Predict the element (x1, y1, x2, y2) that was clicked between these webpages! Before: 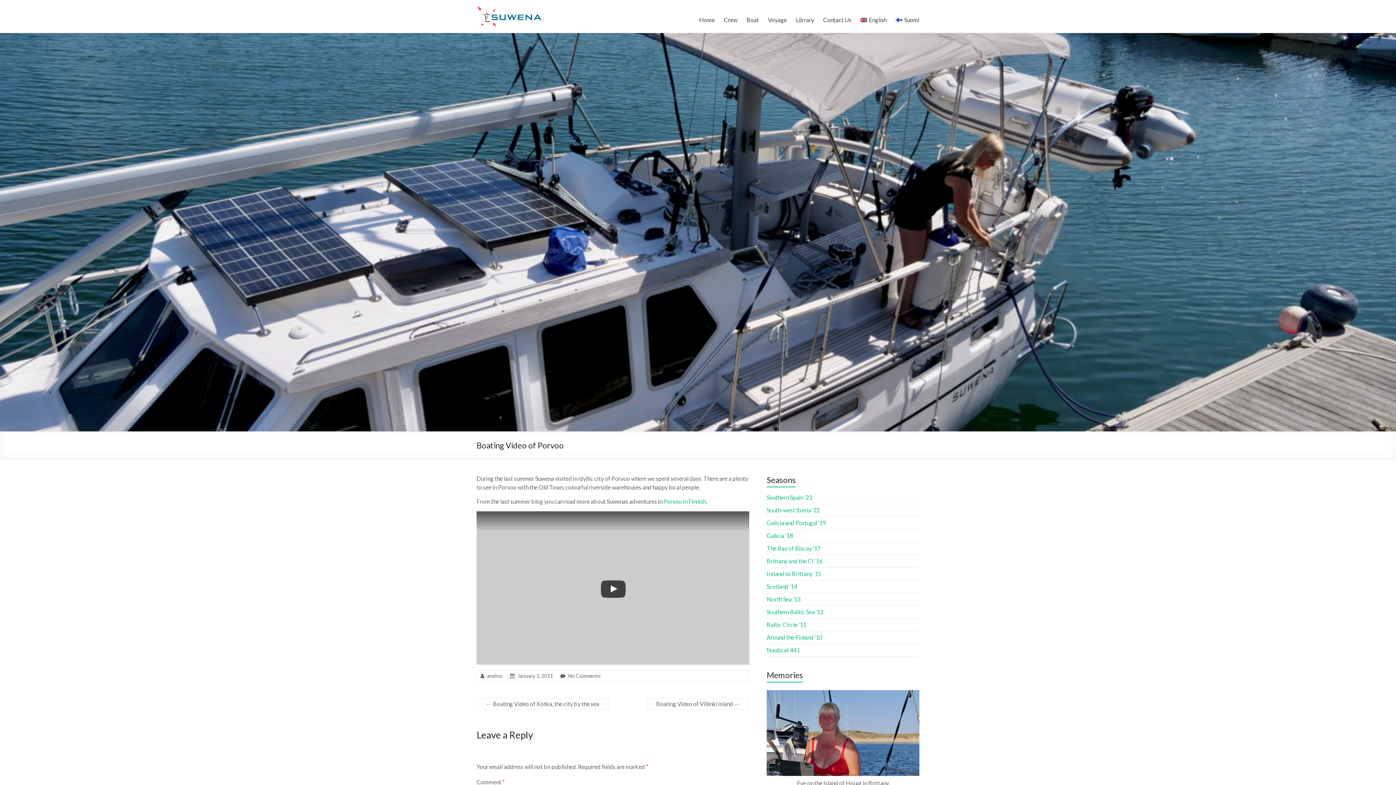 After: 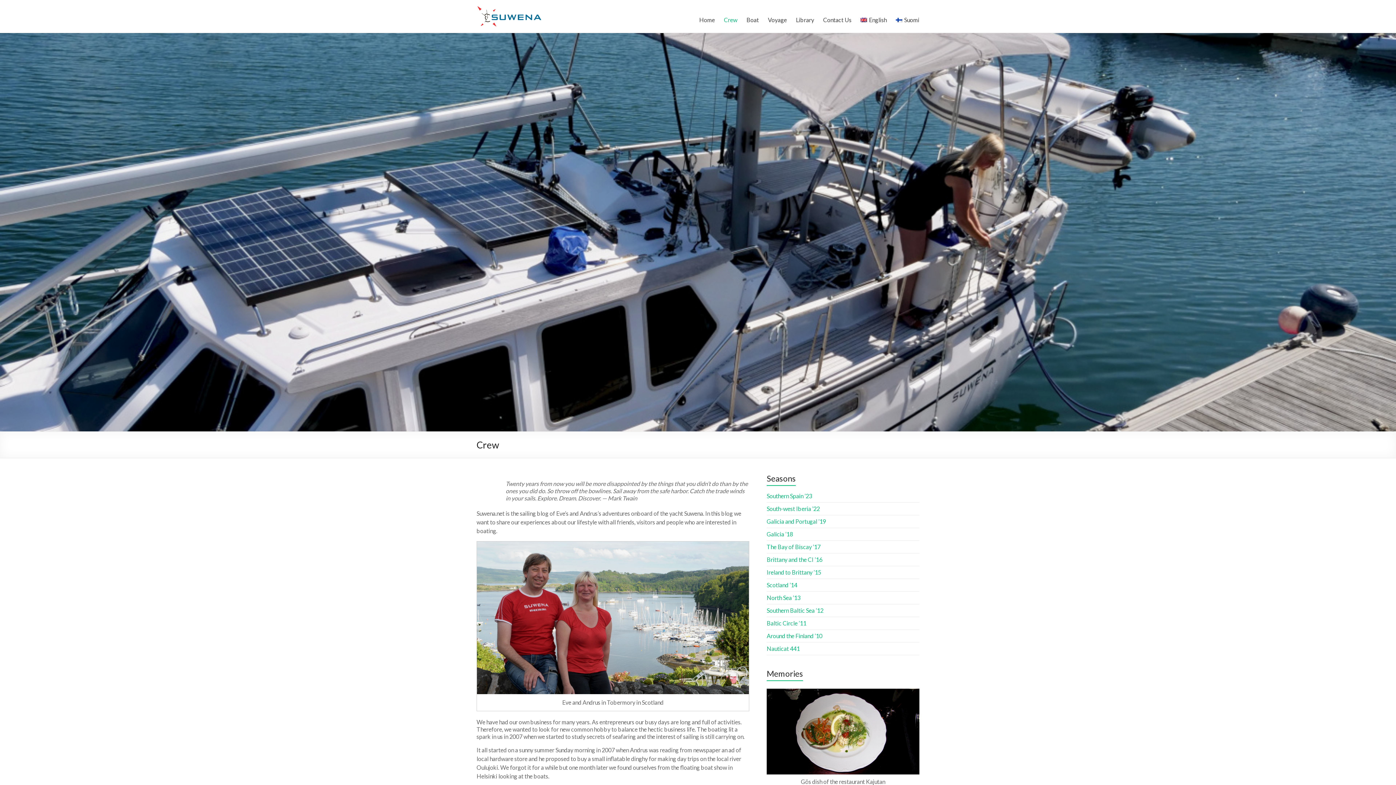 Action: label: Crew bbox: (724, 14, 737, 25)